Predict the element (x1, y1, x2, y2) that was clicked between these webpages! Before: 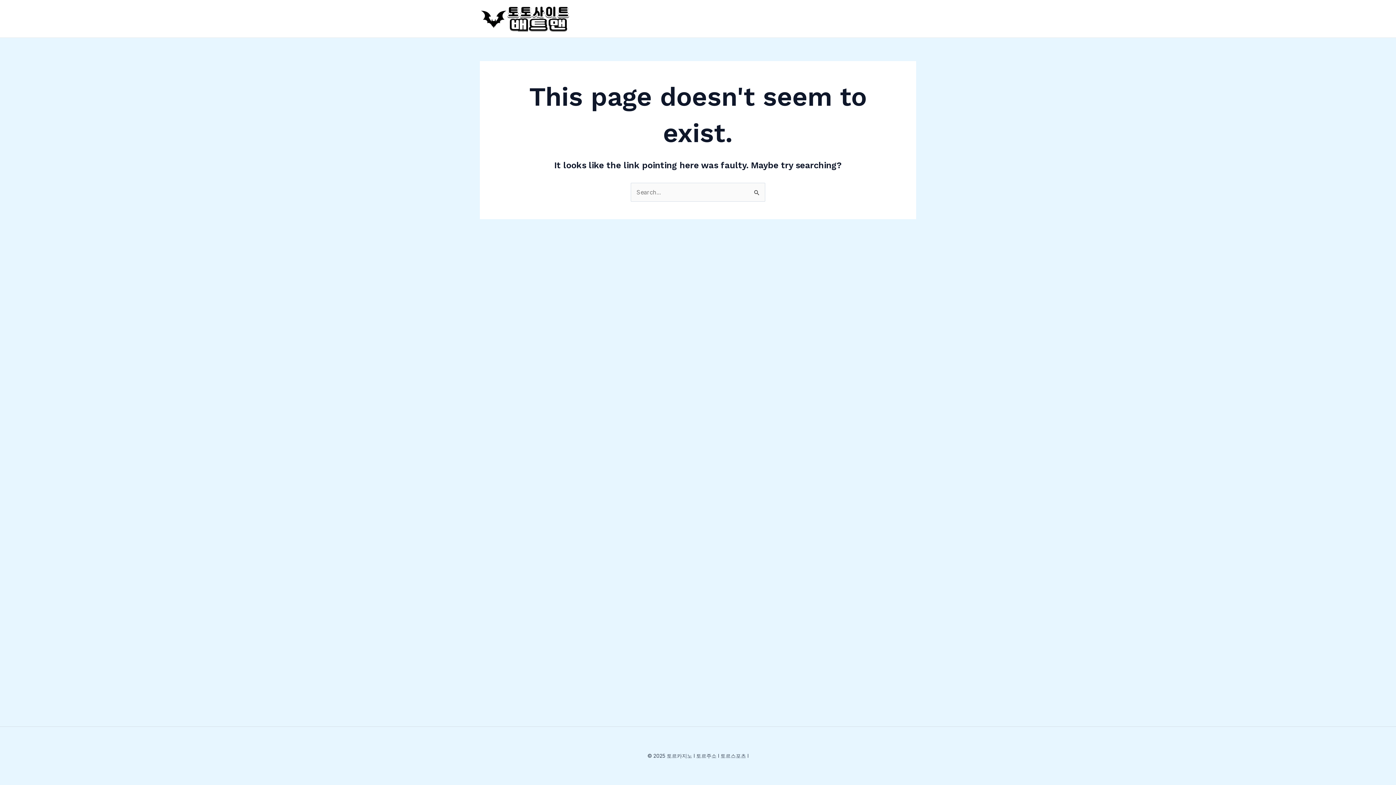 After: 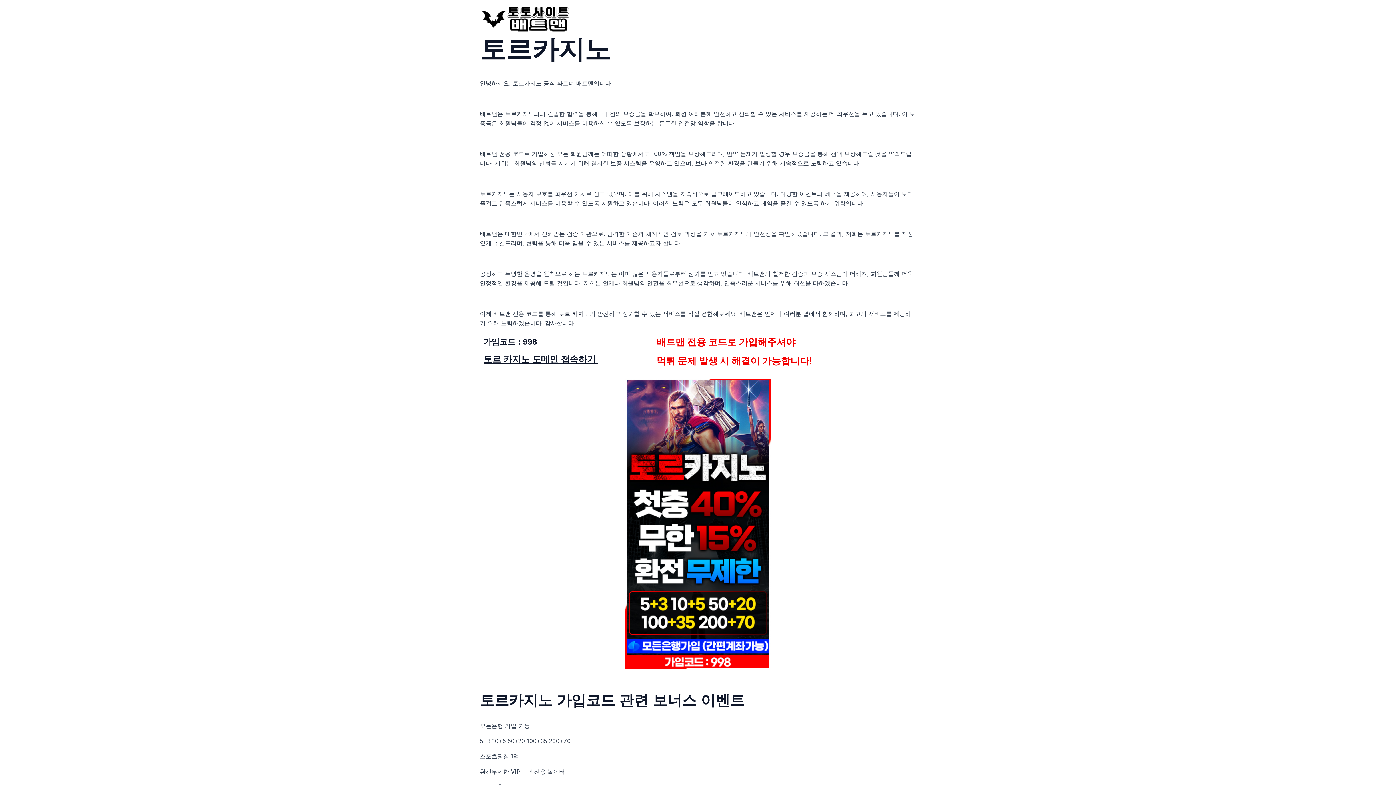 Action: bbox: (480, 14, 570, 21)